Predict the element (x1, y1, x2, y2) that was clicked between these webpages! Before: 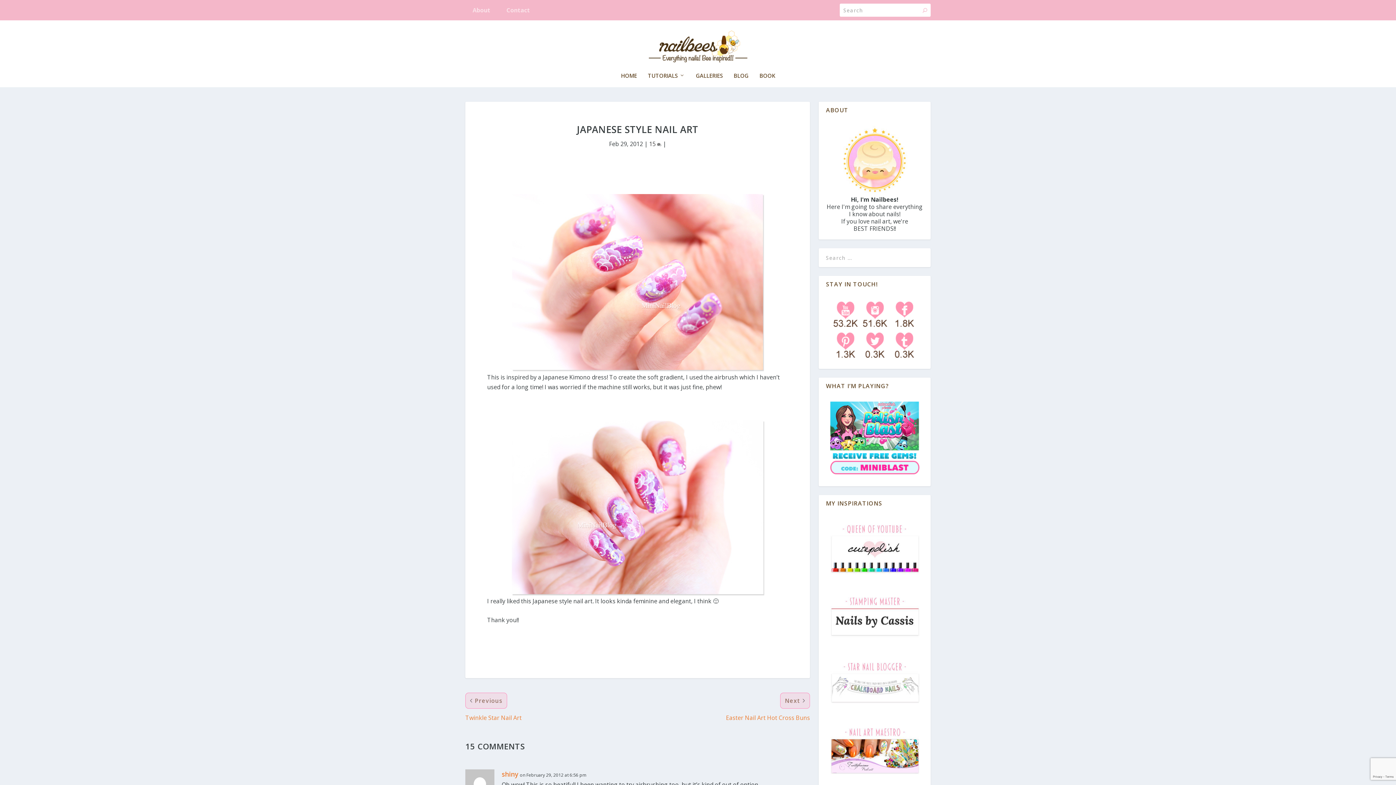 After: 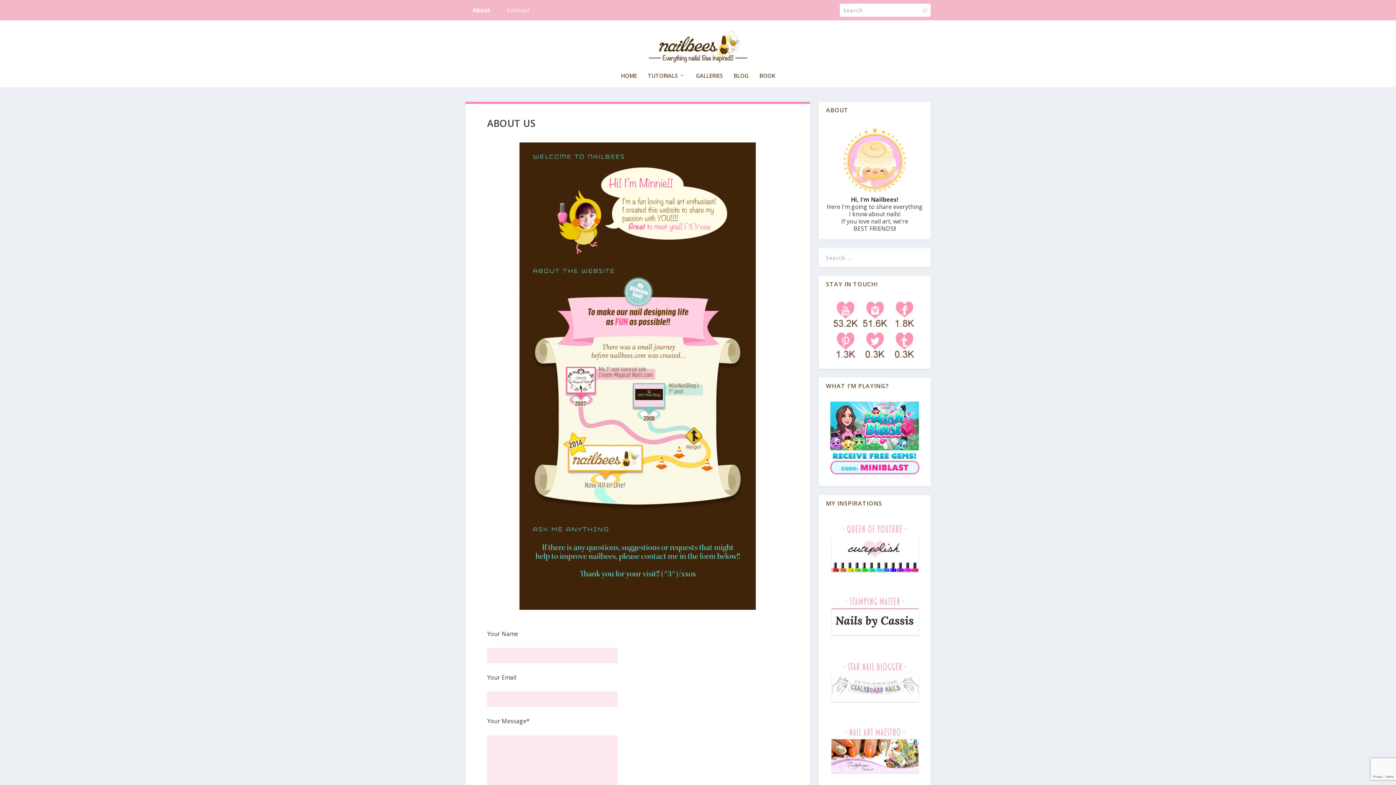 Action: label: About bbox: (472, 0, 490, 19)